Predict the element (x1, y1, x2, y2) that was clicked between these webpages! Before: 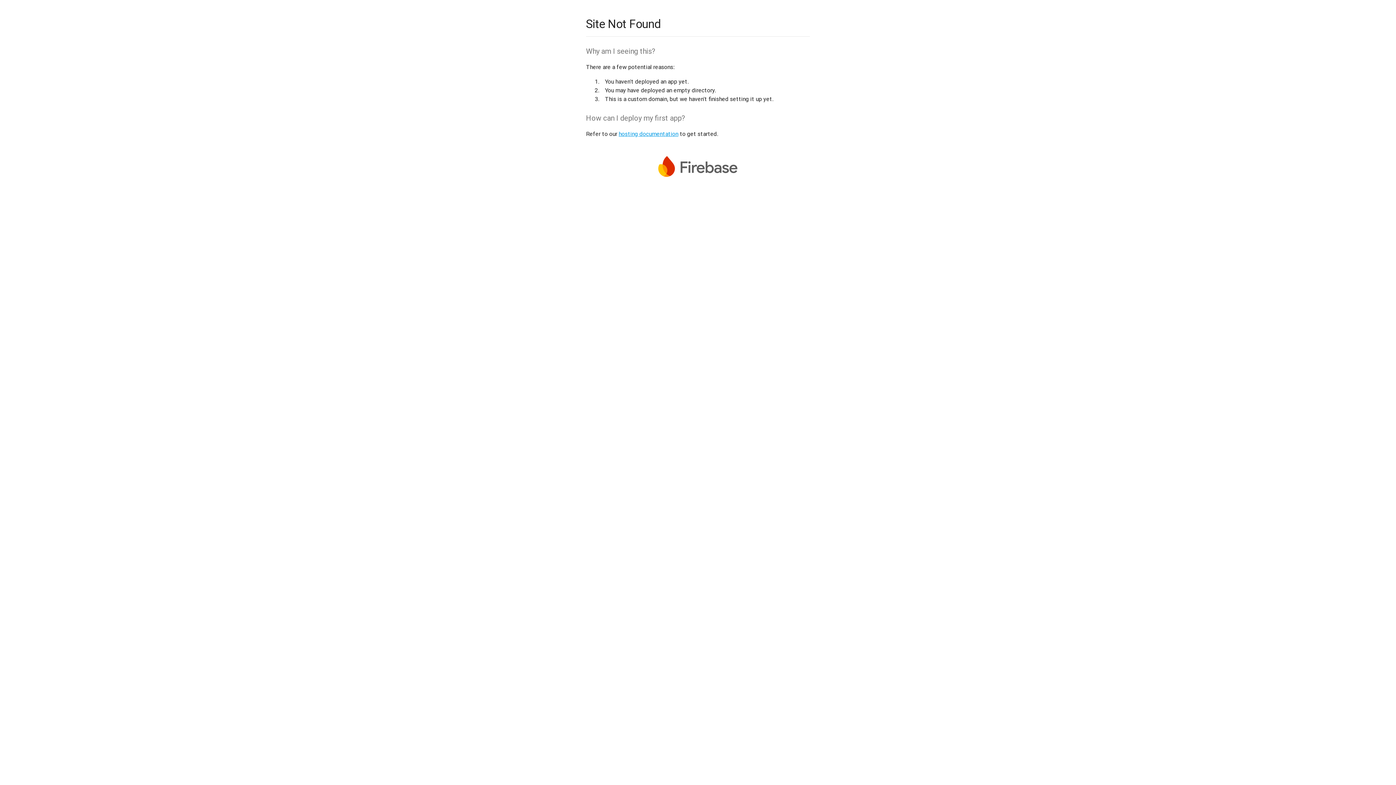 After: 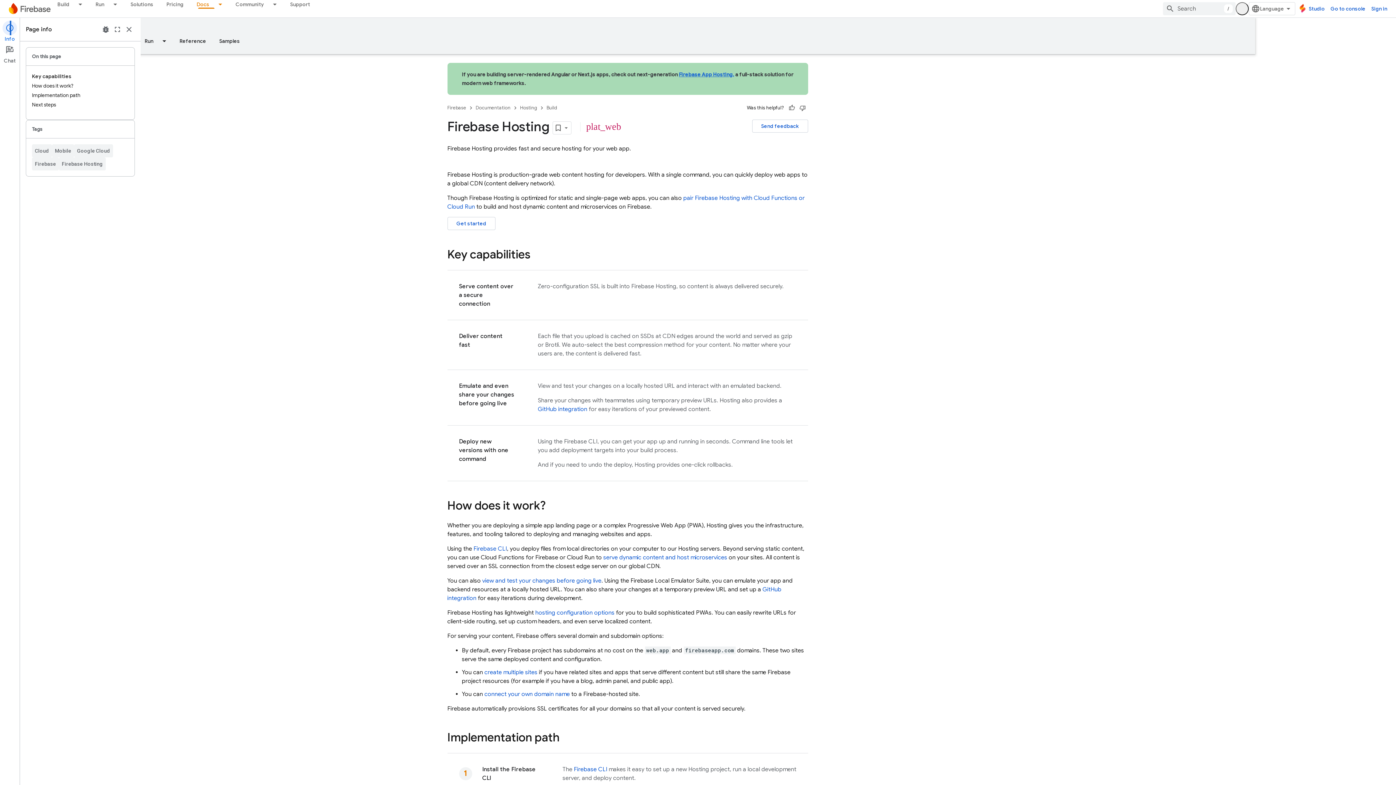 Action: bbox: (618, 130, 678, 137) label: hosting documentation